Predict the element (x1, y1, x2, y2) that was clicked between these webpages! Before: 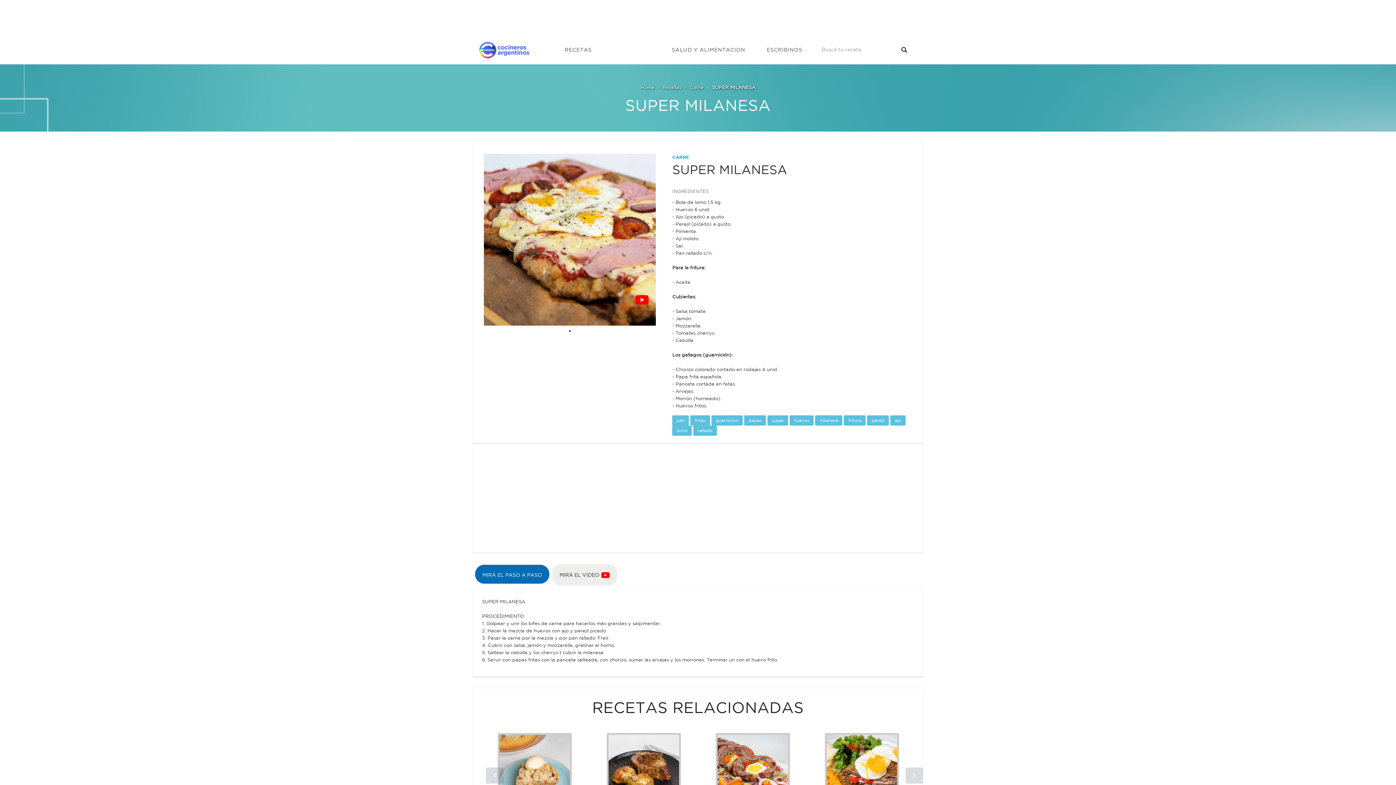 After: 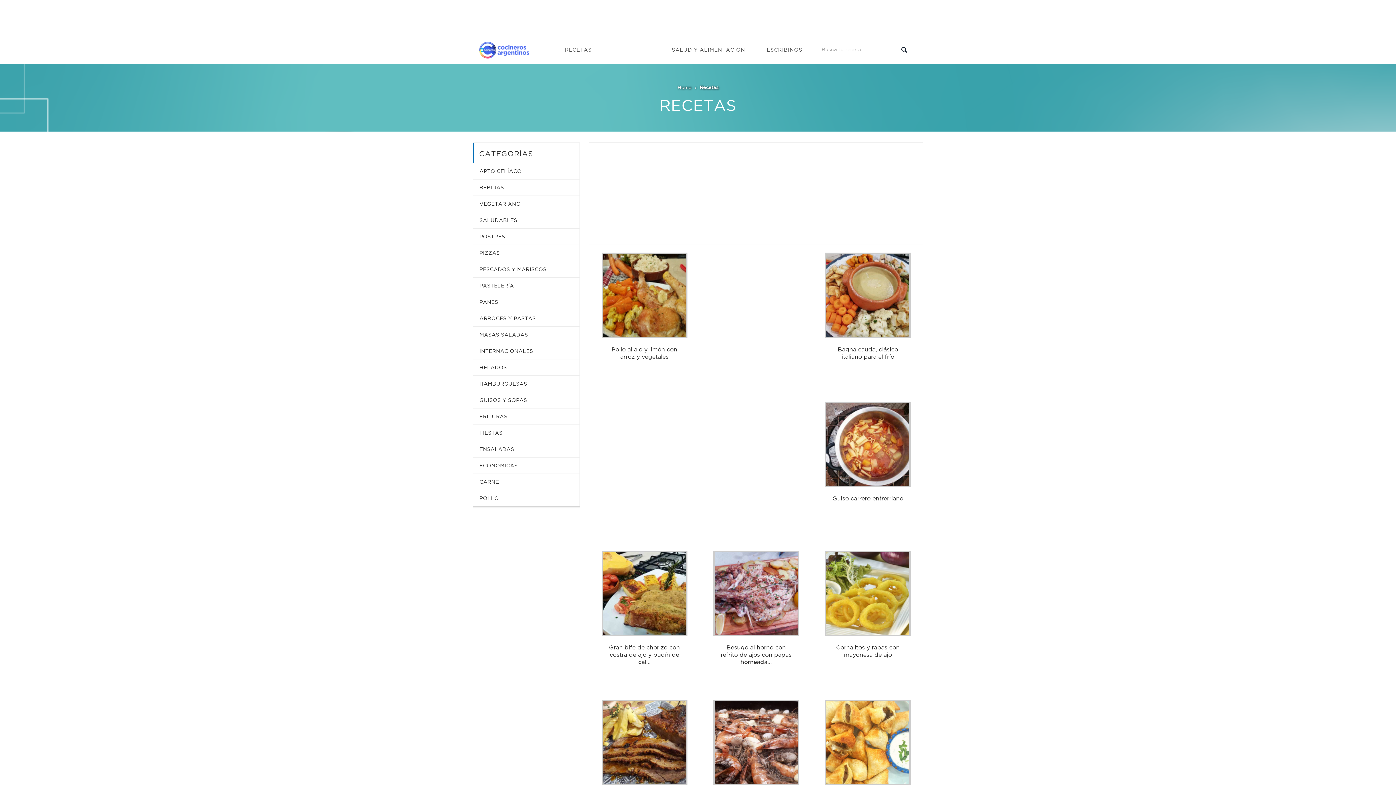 Action: bbox: (890, 417, 905, 423) label: ajo